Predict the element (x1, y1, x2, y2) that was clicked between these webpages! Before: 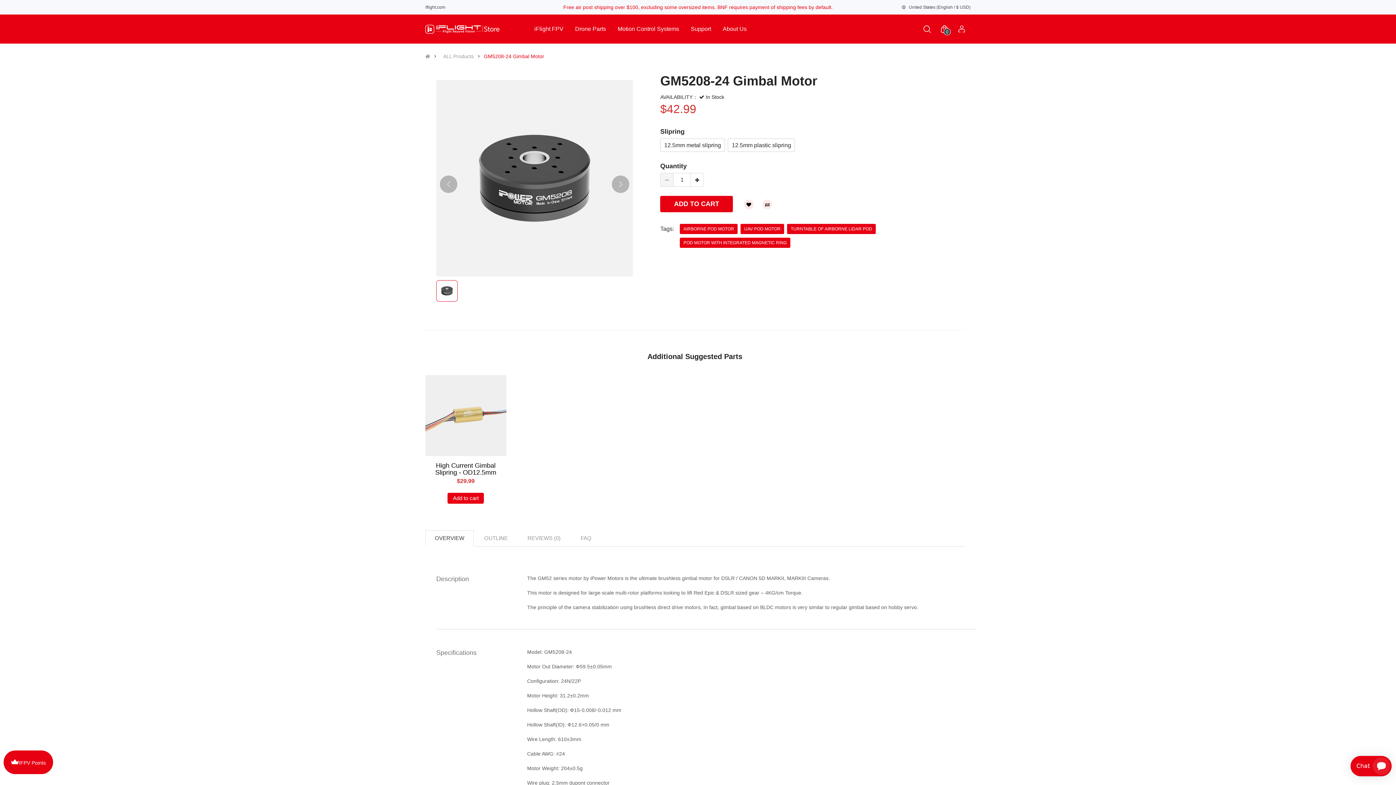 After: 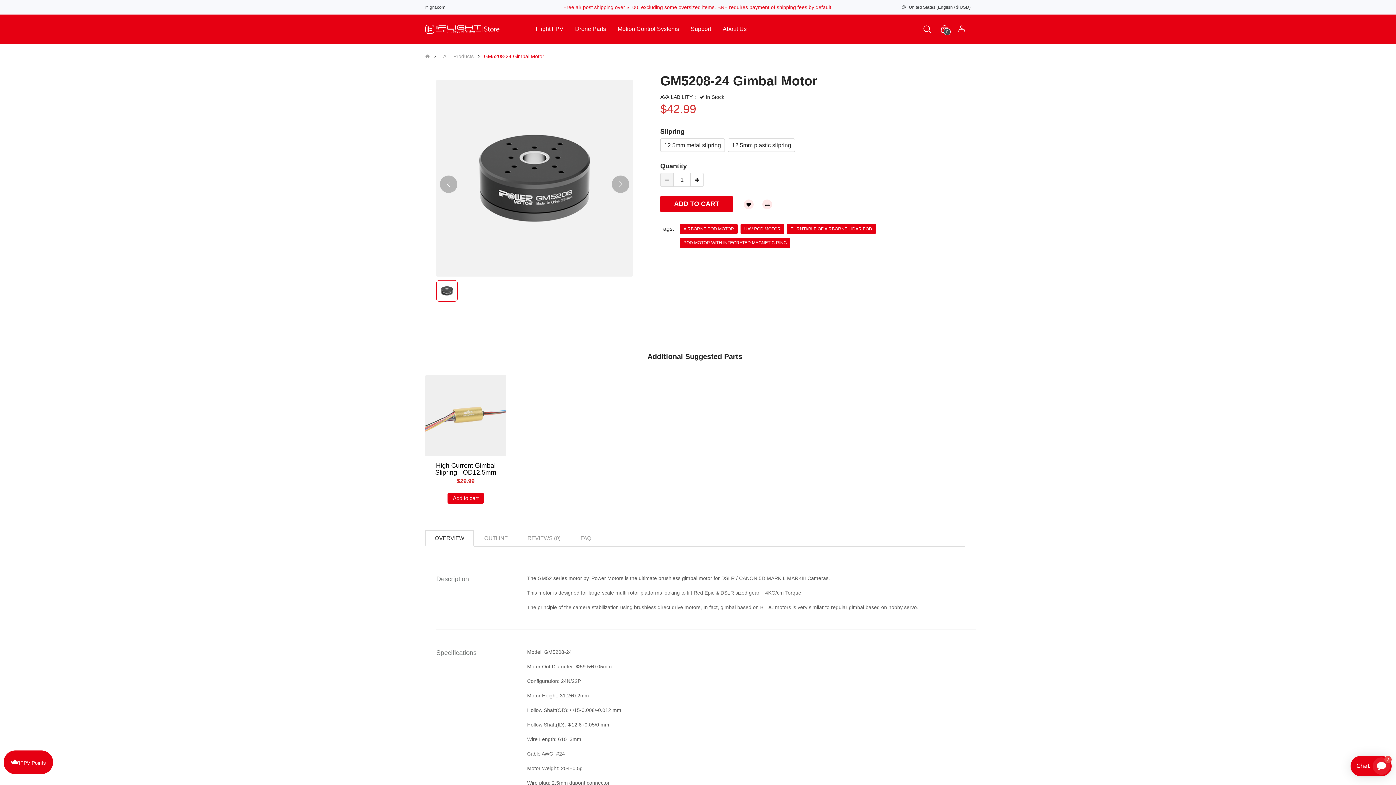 Action: label: Next slide bbox: (612, 175, 629, 192)